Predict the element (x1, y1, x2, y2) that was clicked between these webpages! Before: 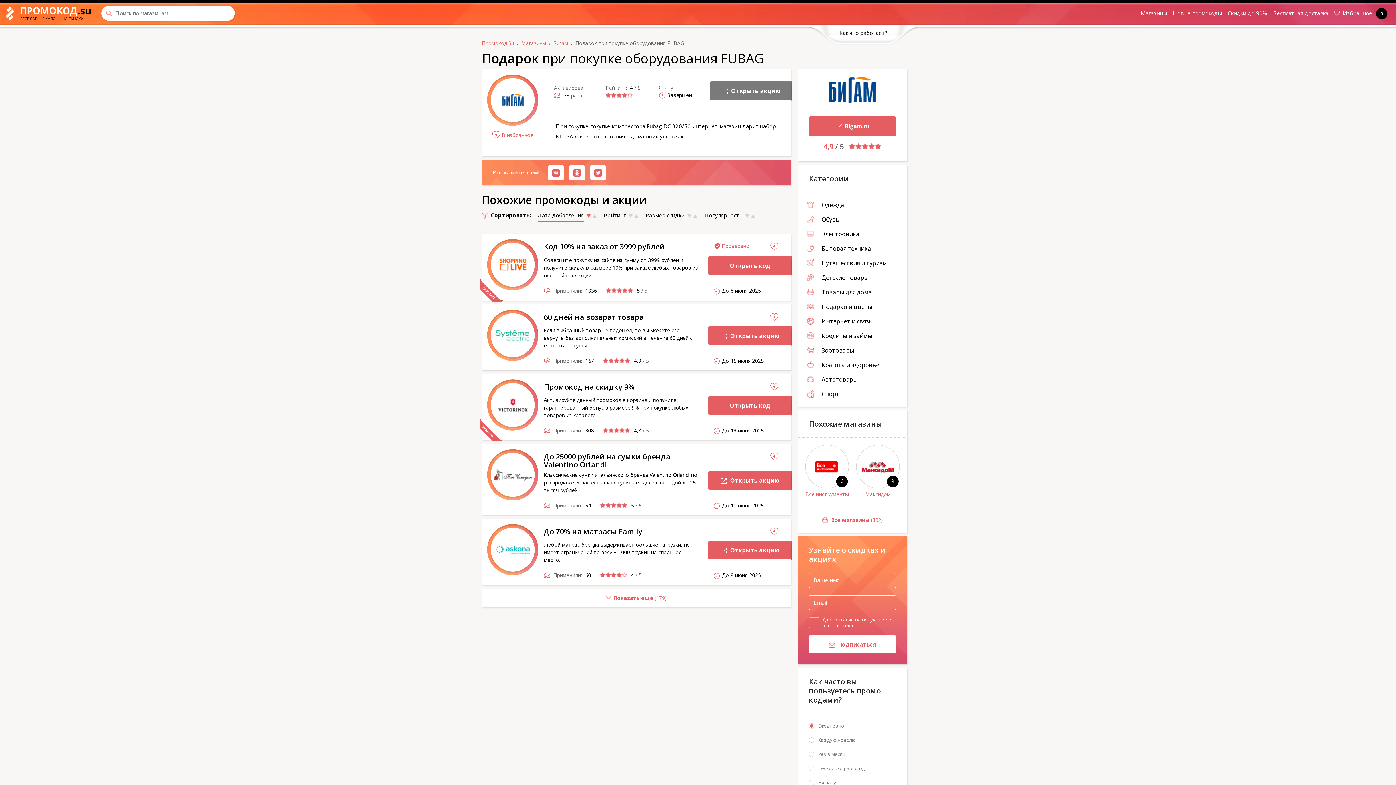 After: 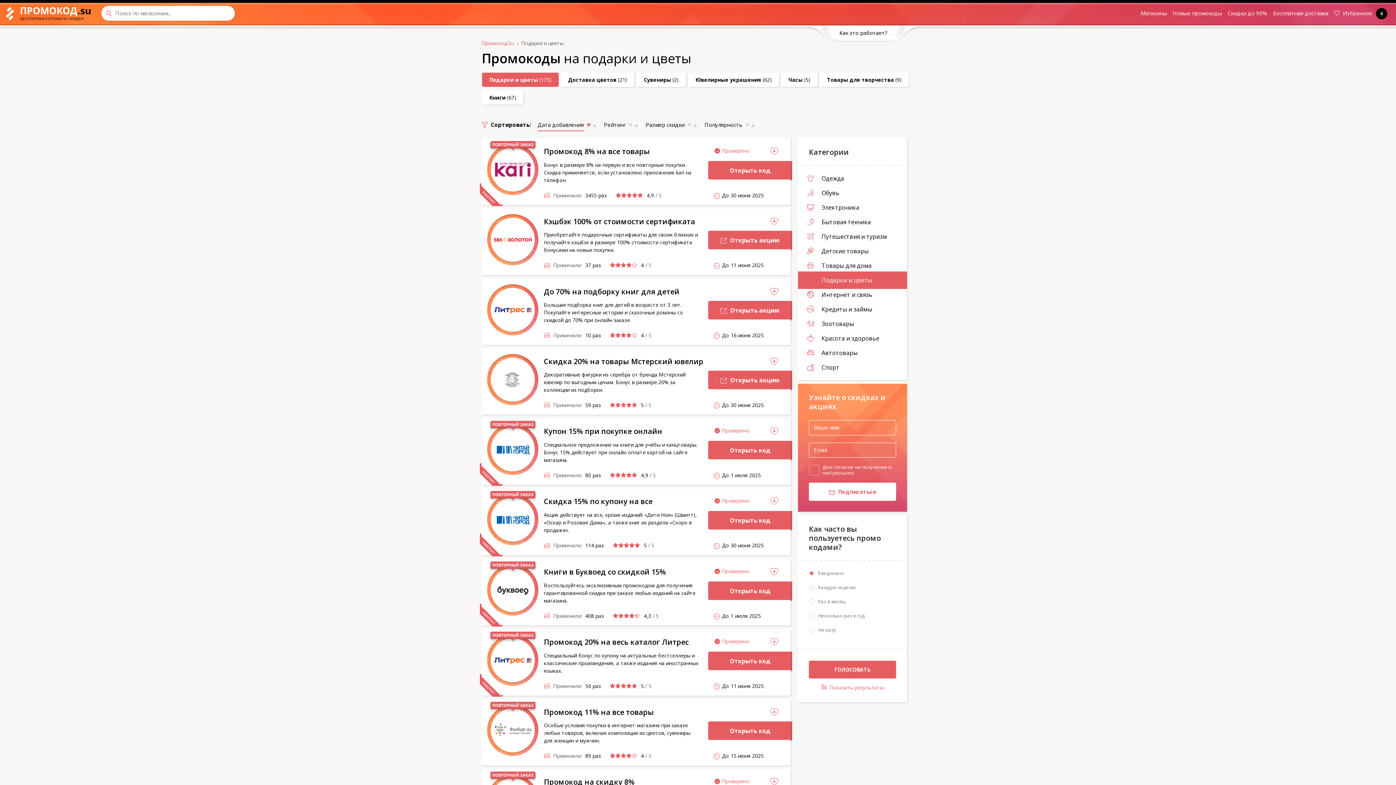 Action: label: * Подарки и цветы bbox: (807, 302, 872, 310)